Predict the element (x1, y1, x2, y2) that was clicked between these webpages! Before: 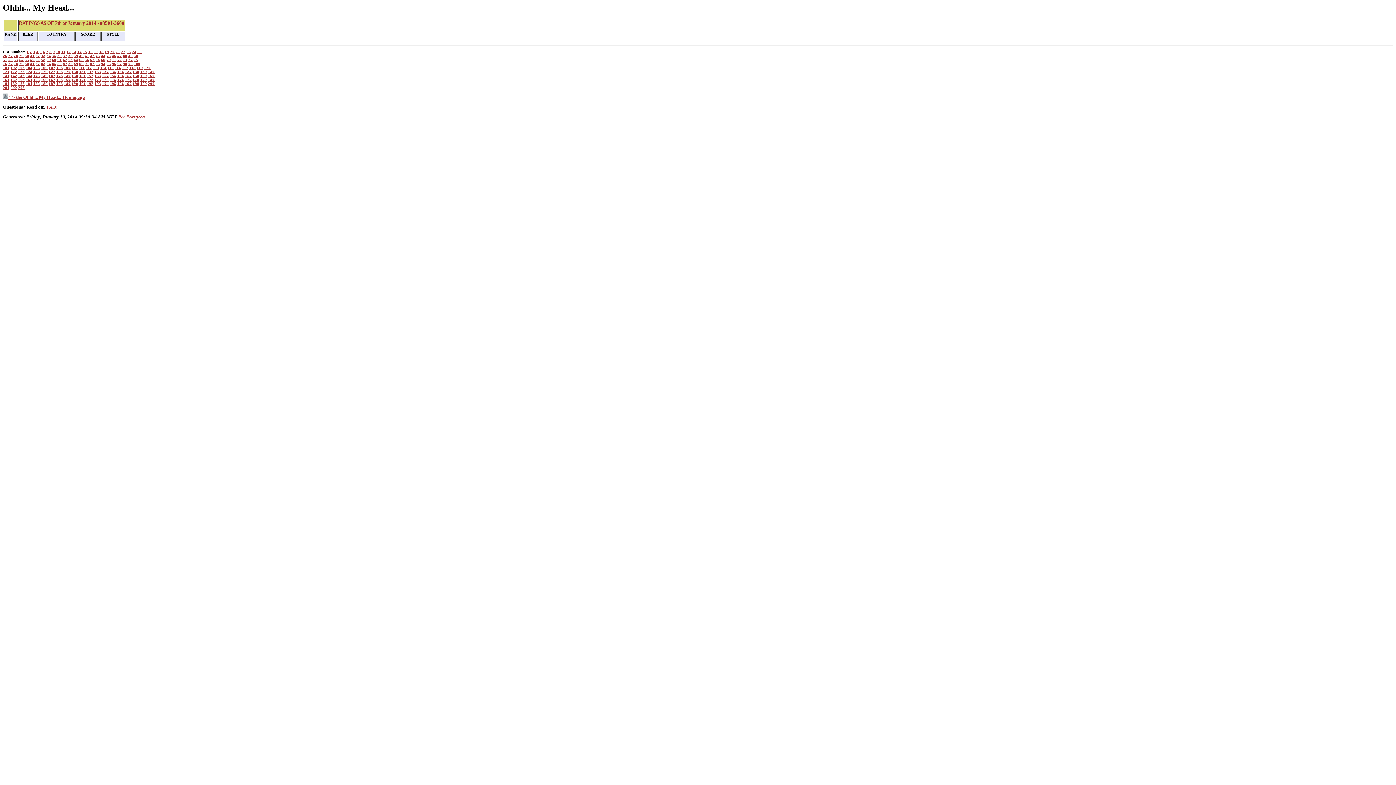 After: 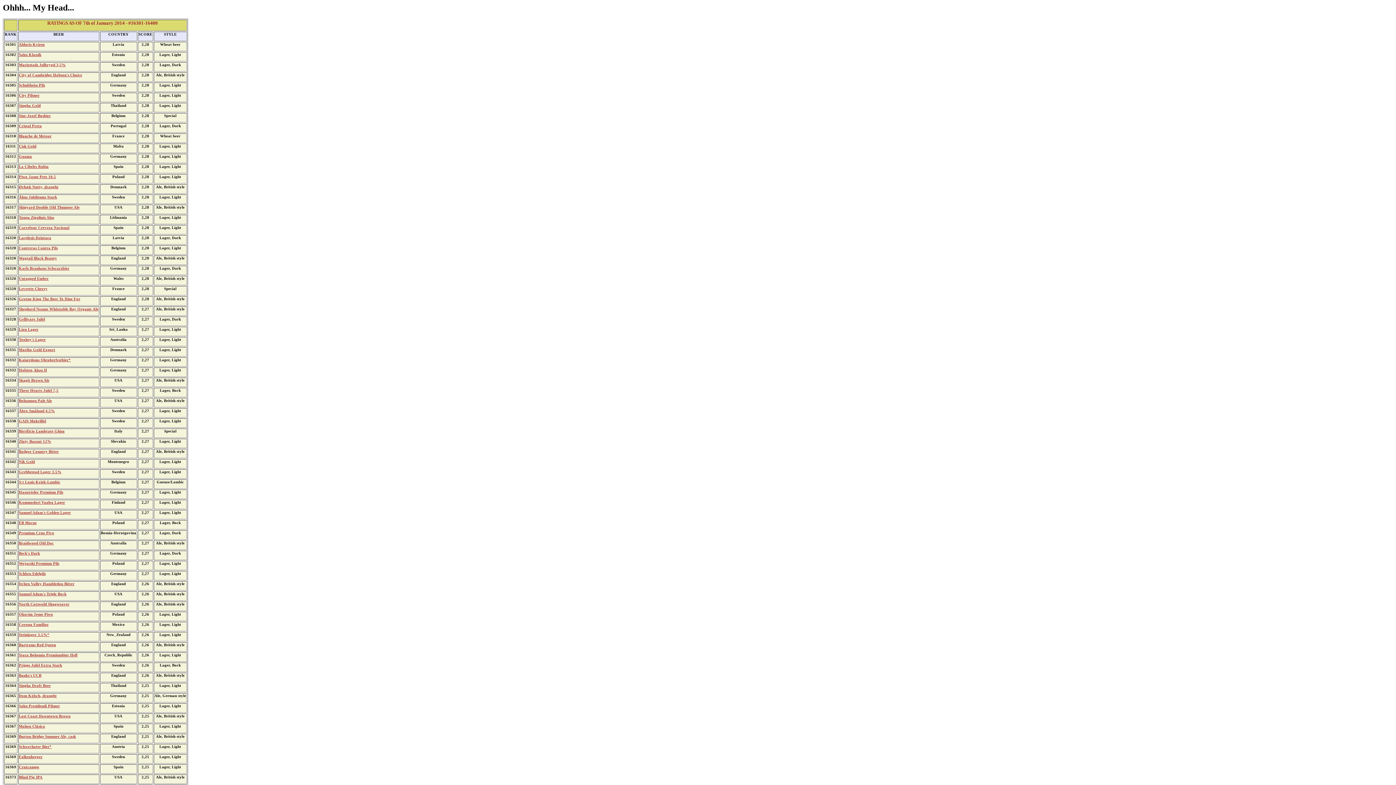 Action: label: 164 bbox: (25, 77, 32, 81)